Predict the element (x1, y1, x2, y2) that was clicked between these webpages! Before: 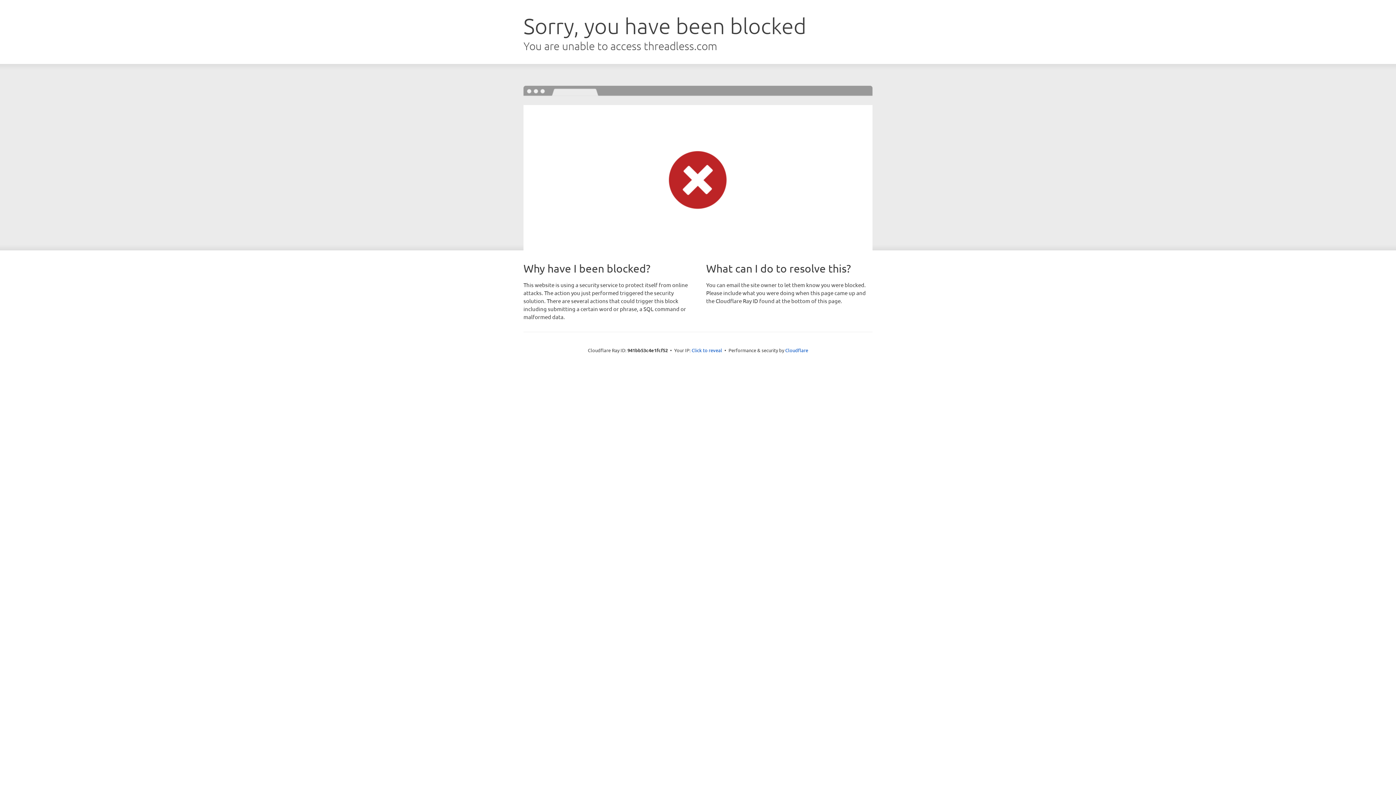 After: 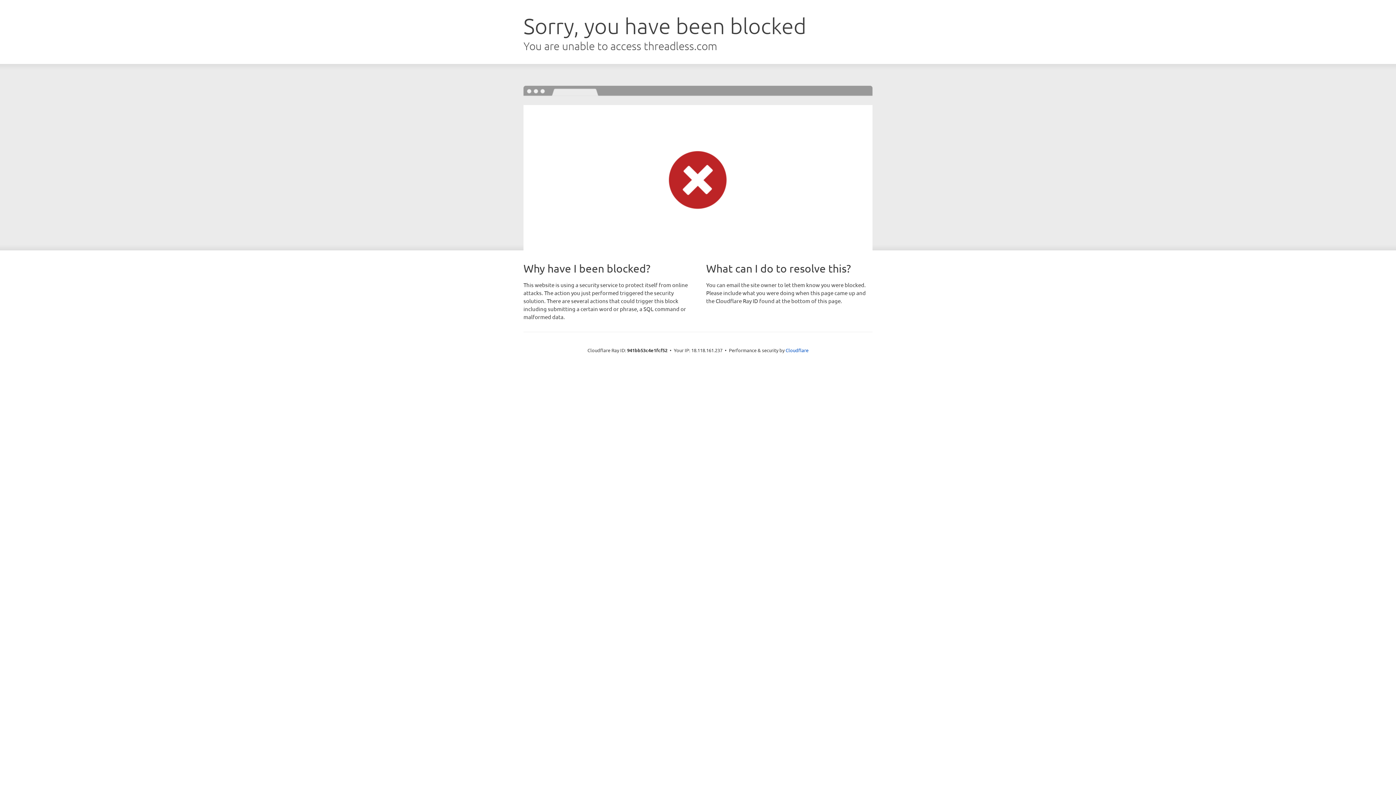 Action: bbox: (691, 346, 722, 353) label: Click to reveal